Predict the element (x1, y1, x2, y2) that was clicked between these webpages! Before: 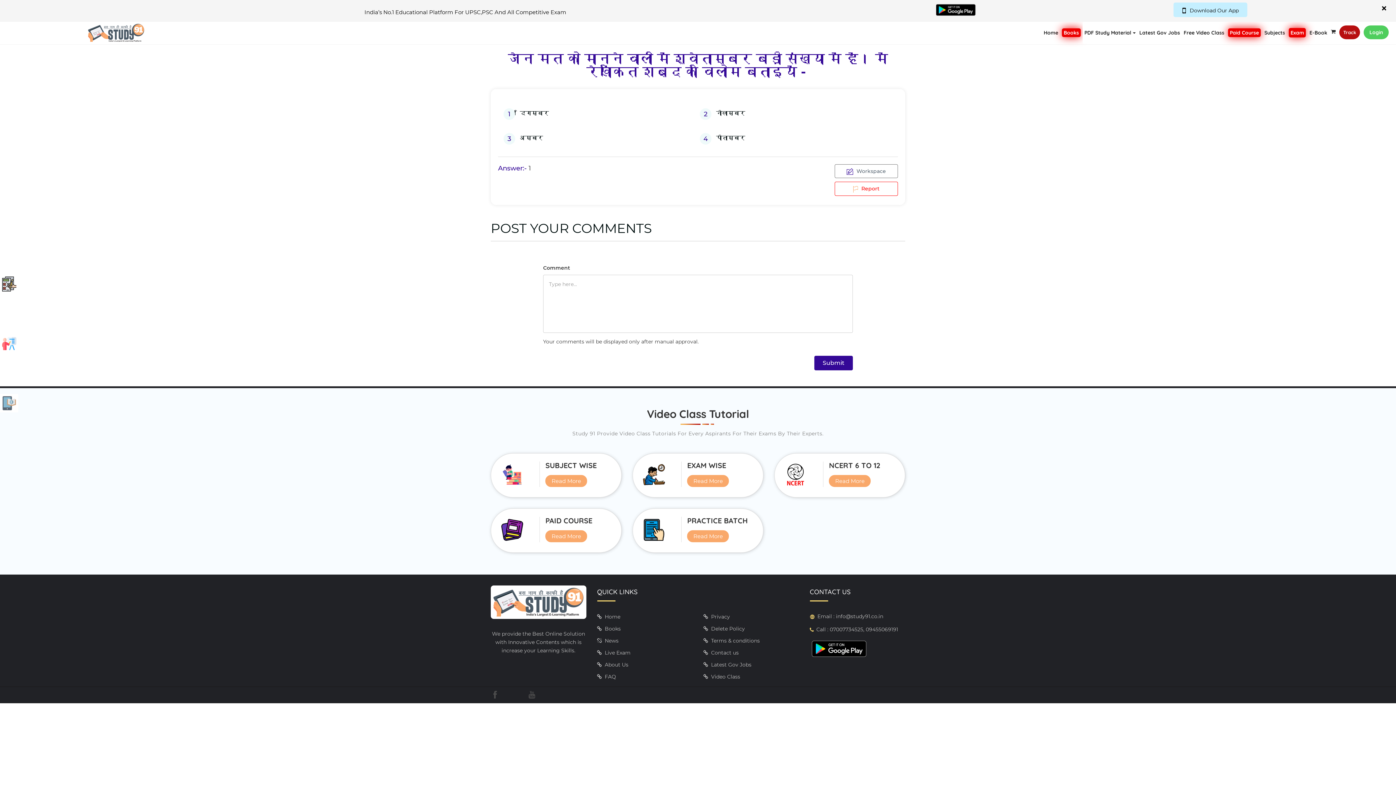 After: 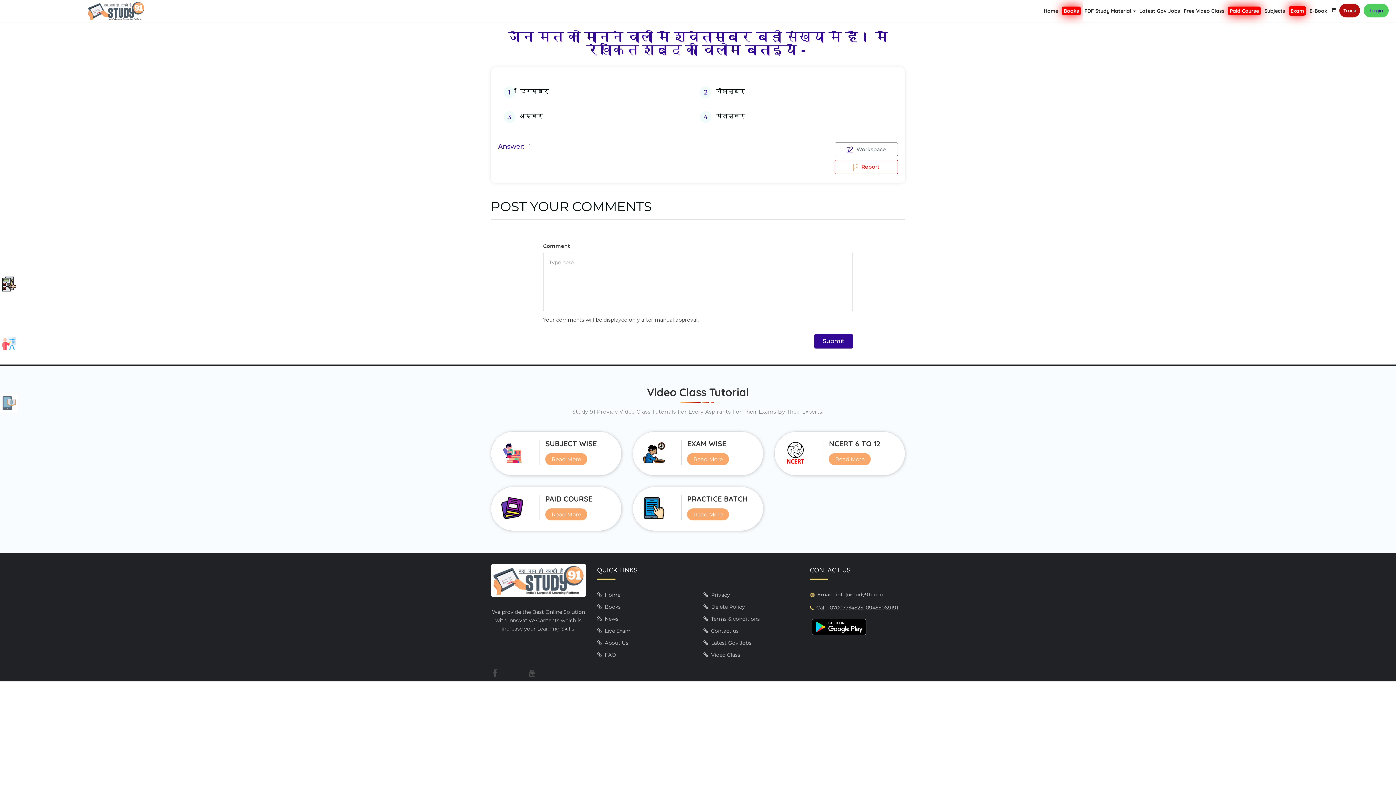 Action: label: × bbox: (1381, 3, 1387, 14)